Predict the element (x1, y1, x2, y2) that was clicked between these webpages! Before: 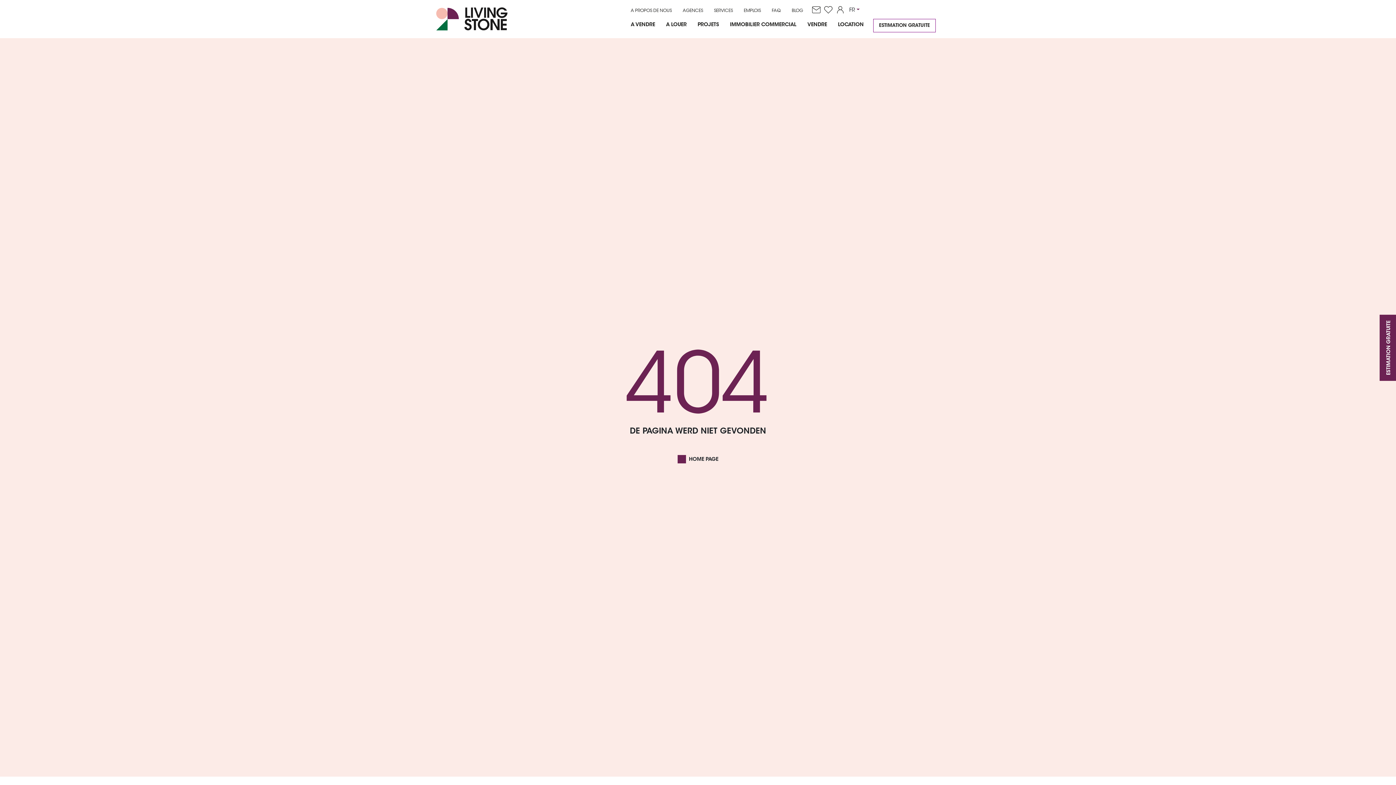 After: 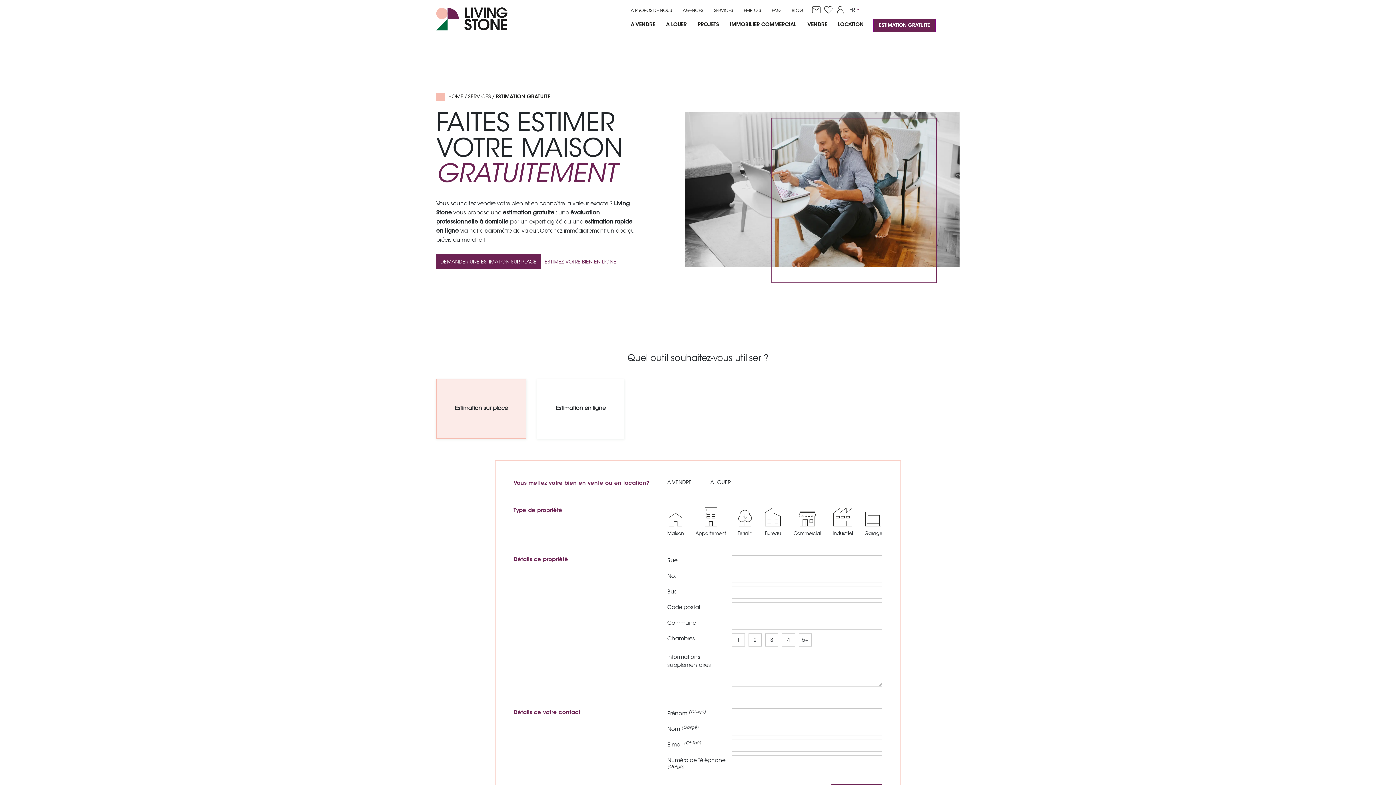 Action: bbox: (873, 18, 936, 32) label: ESTIMATION GRATUITE